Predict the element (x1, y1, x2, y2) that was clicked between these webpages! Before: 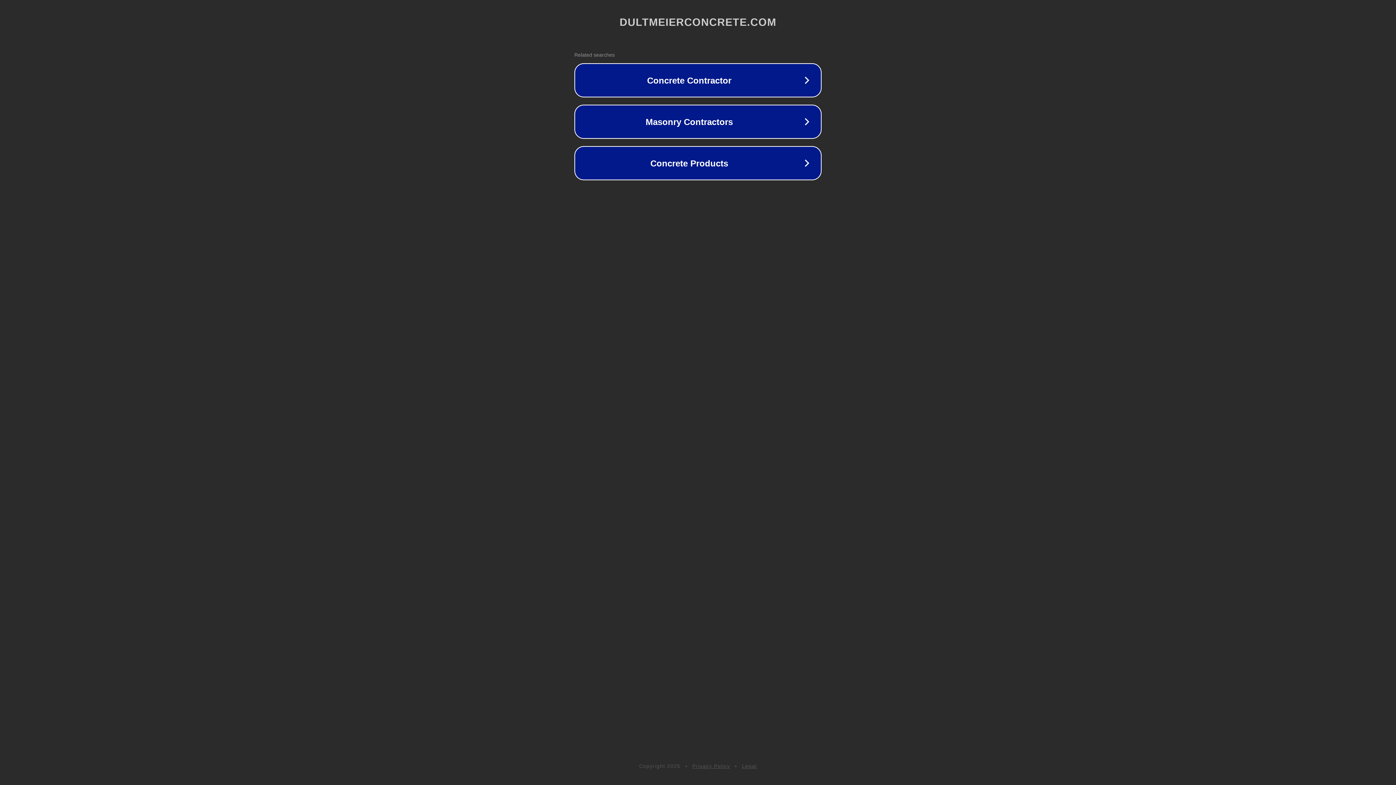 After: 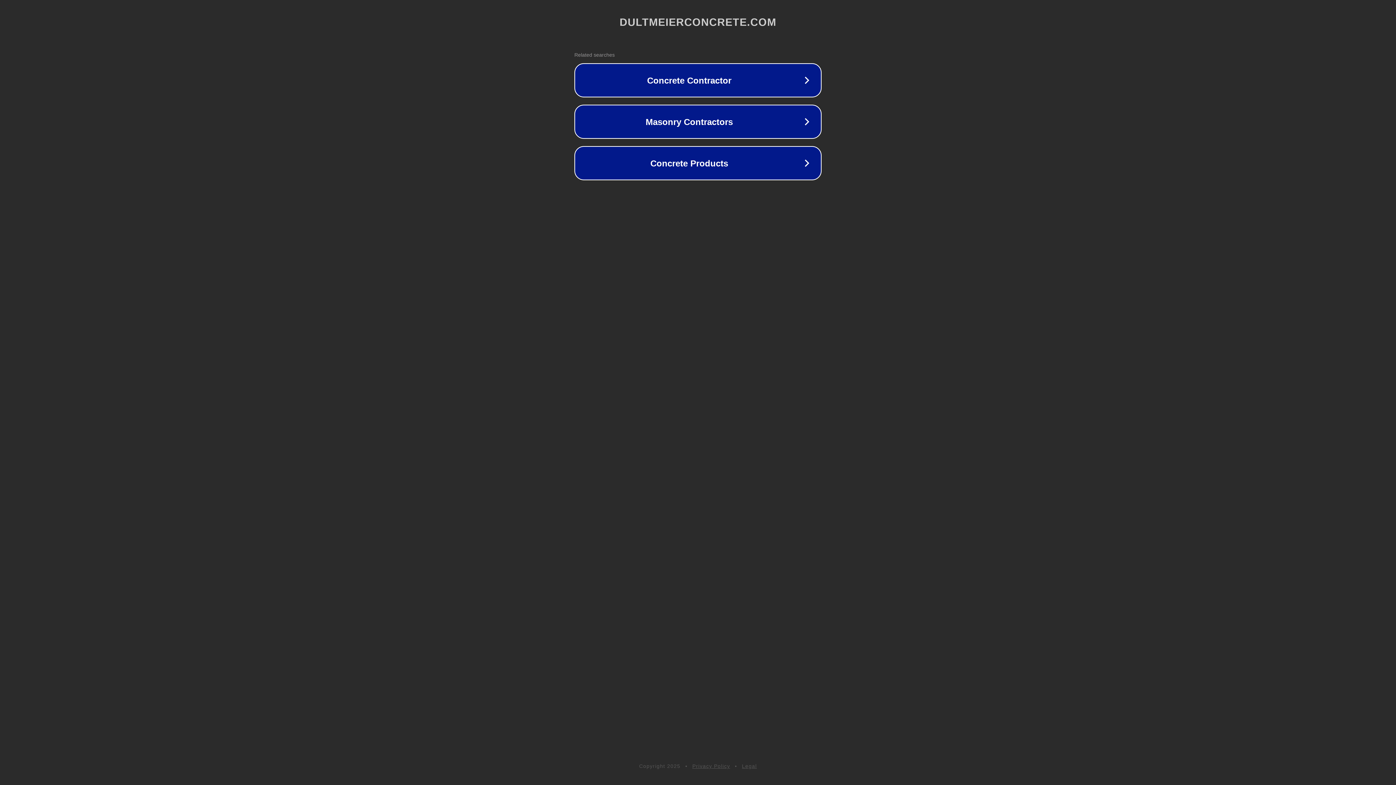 Action: bbox: (742, 763, 757, 769) label: Legal